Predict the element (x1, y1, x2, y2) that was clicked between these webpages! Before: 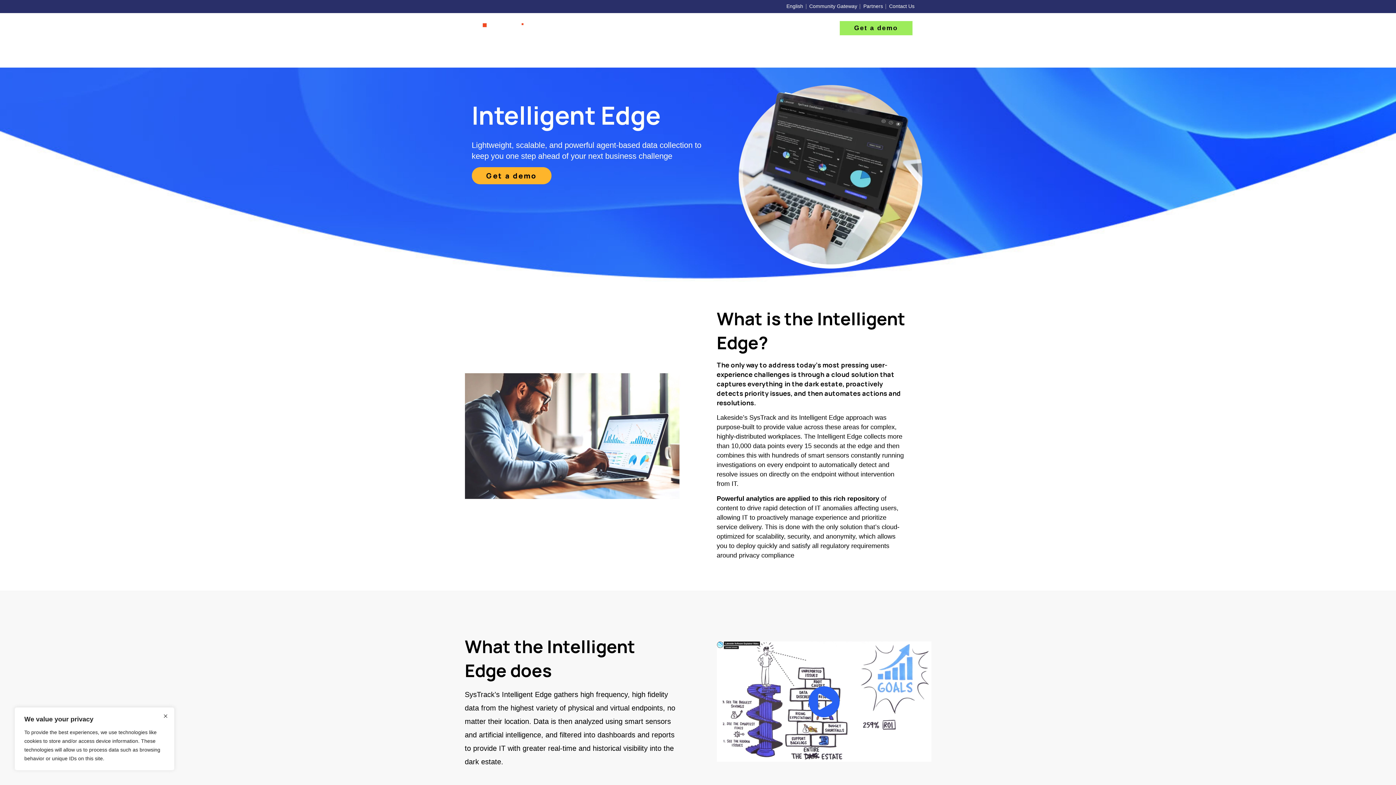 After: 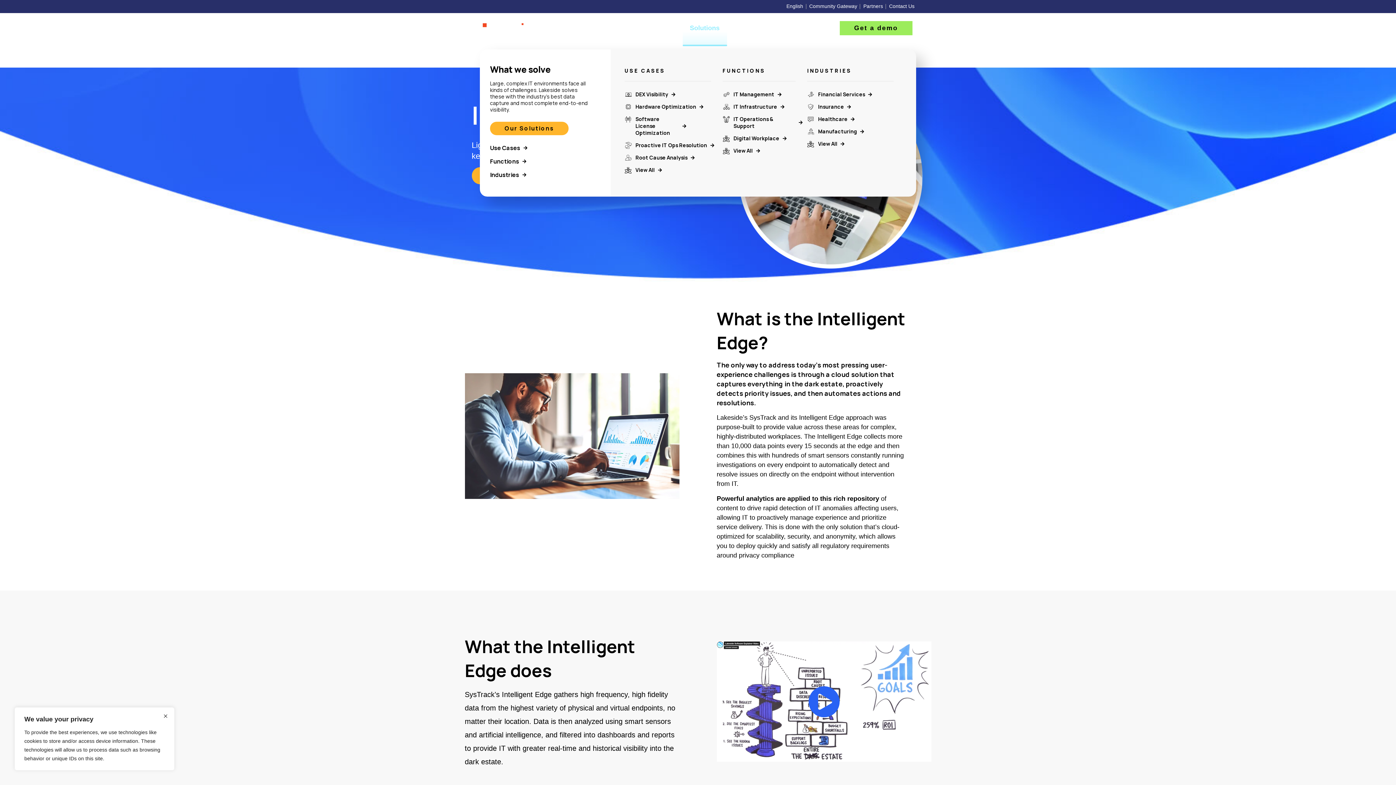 Action: bbox: (682, 19, 727, 36) label: Solutions